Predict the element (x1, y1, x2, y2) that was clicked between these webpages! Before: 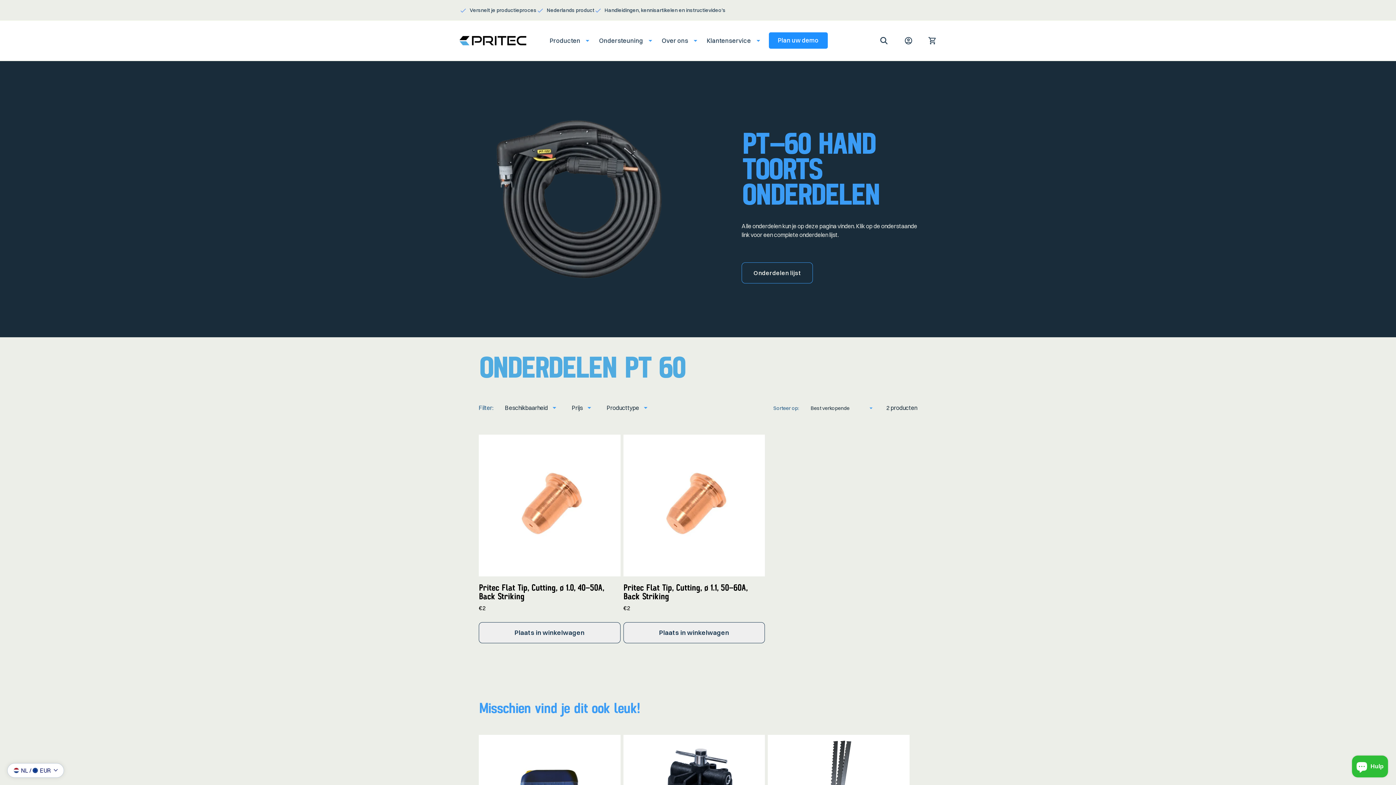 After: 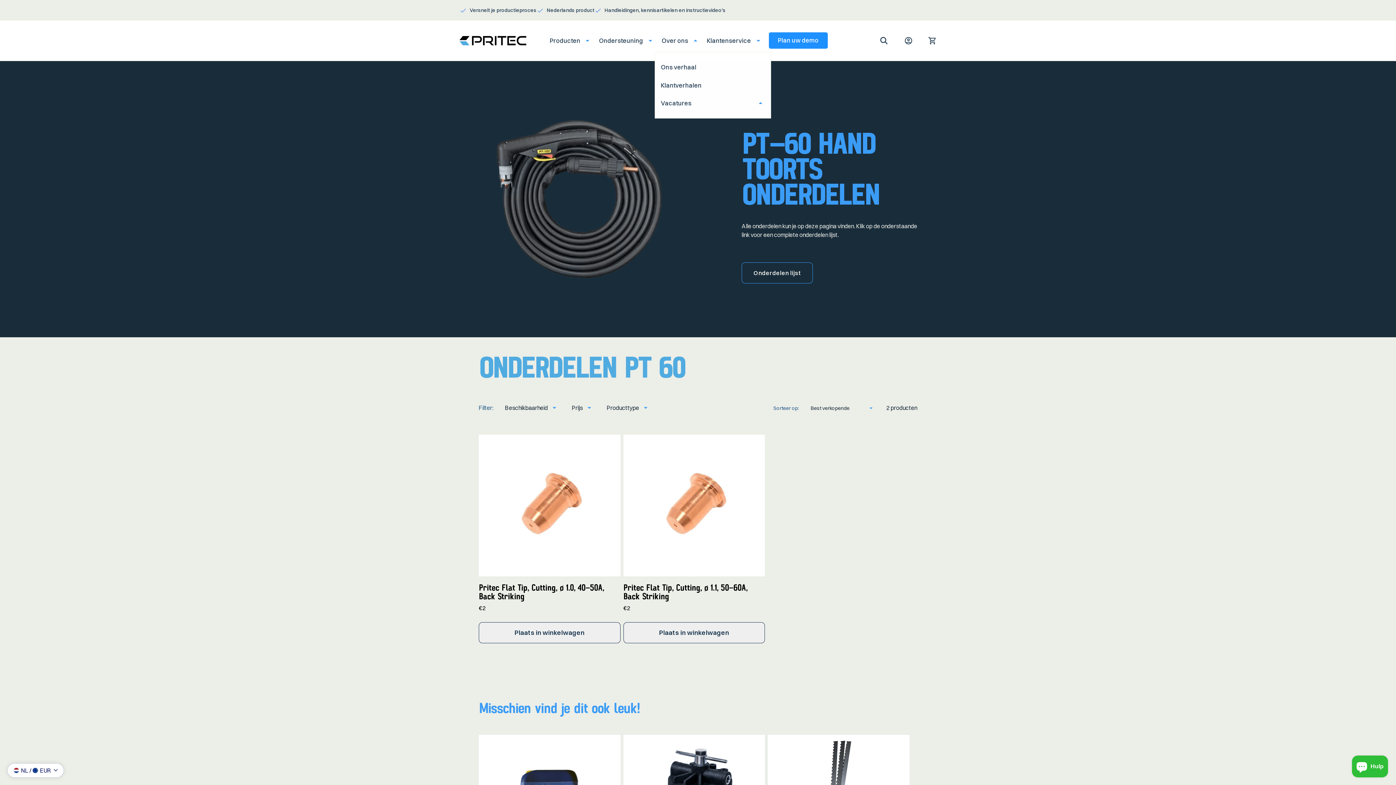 Action: bbox: (654, 29, 700, 52) label: Over ons